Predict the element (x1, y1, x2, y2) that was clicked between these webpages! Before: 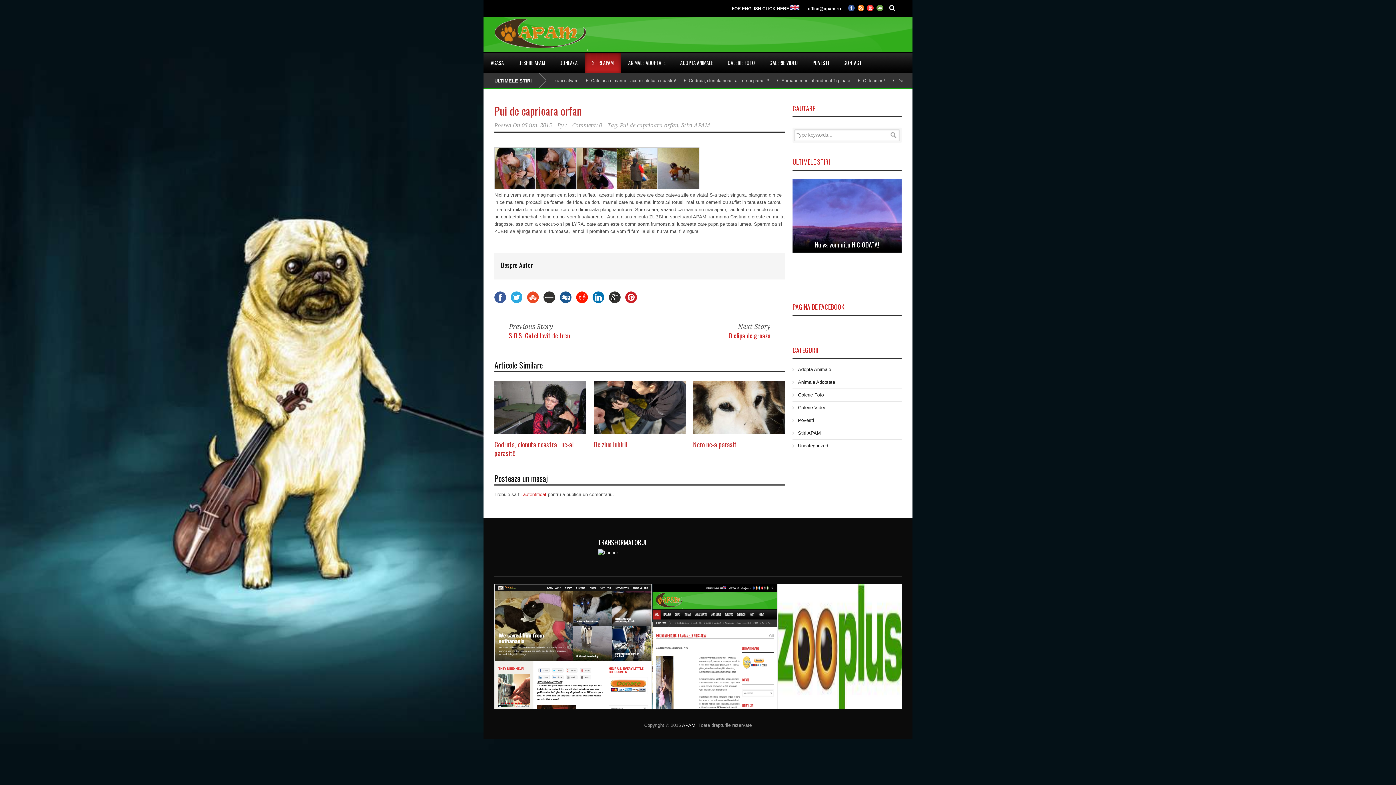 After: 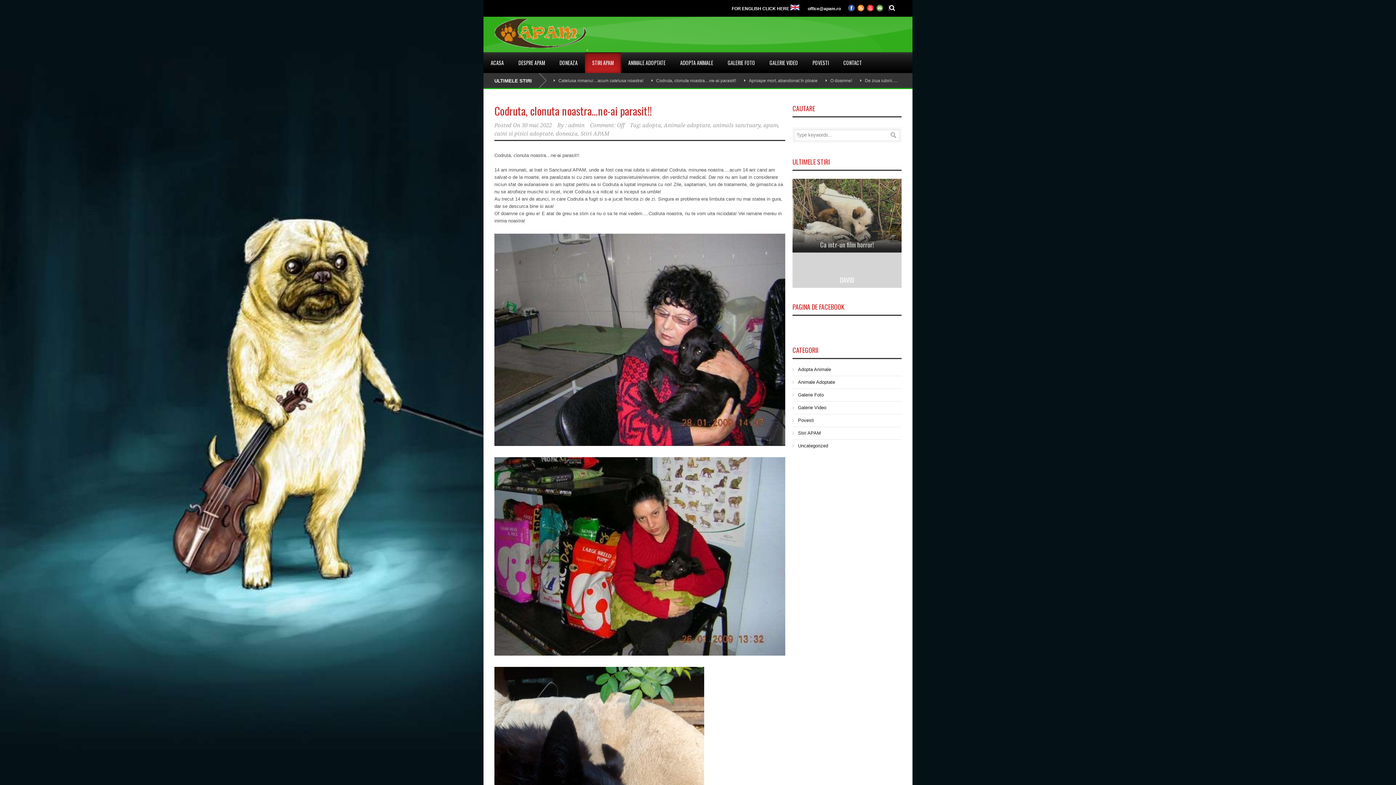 Action: label: Codruta, clonuta noastra…ne-ai parasit!! bbox: (494, 439, 573, 458)